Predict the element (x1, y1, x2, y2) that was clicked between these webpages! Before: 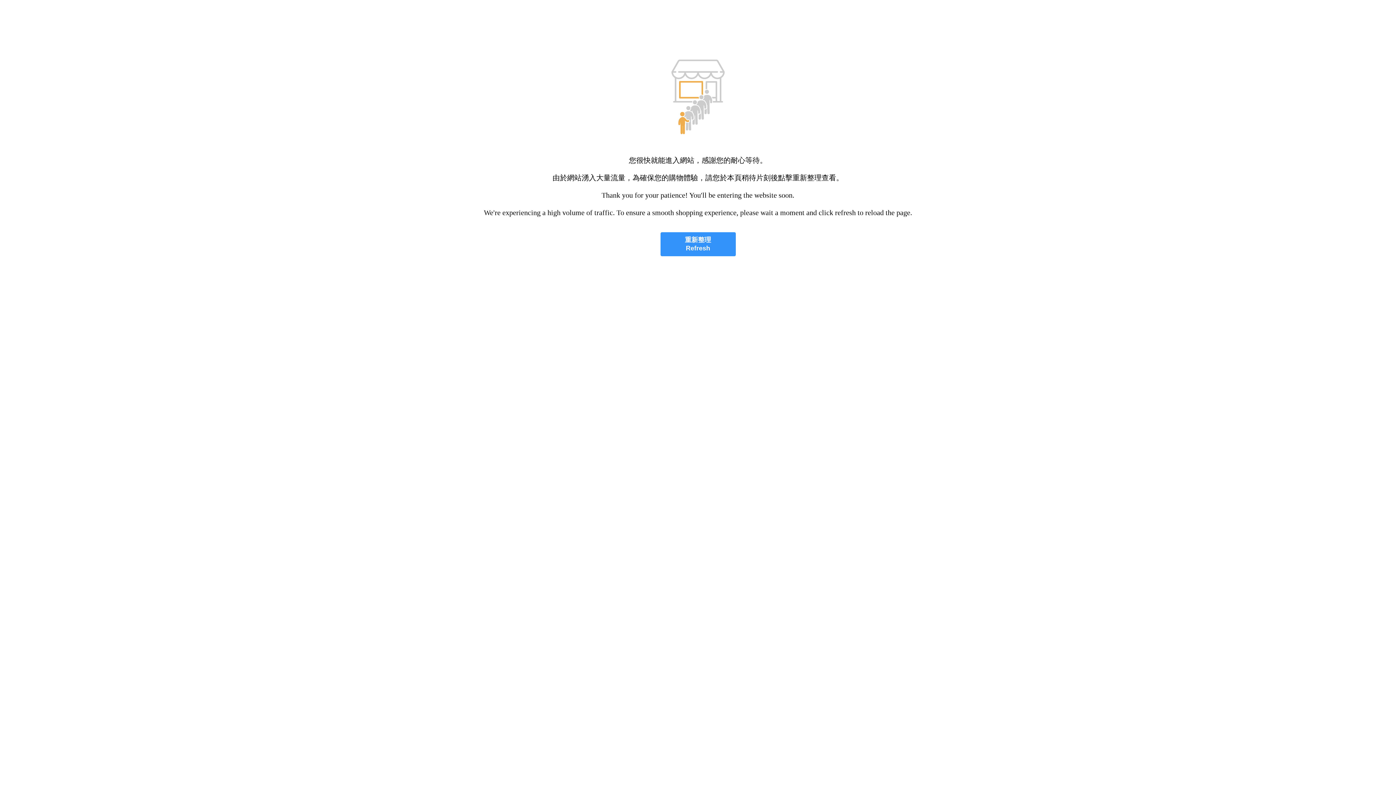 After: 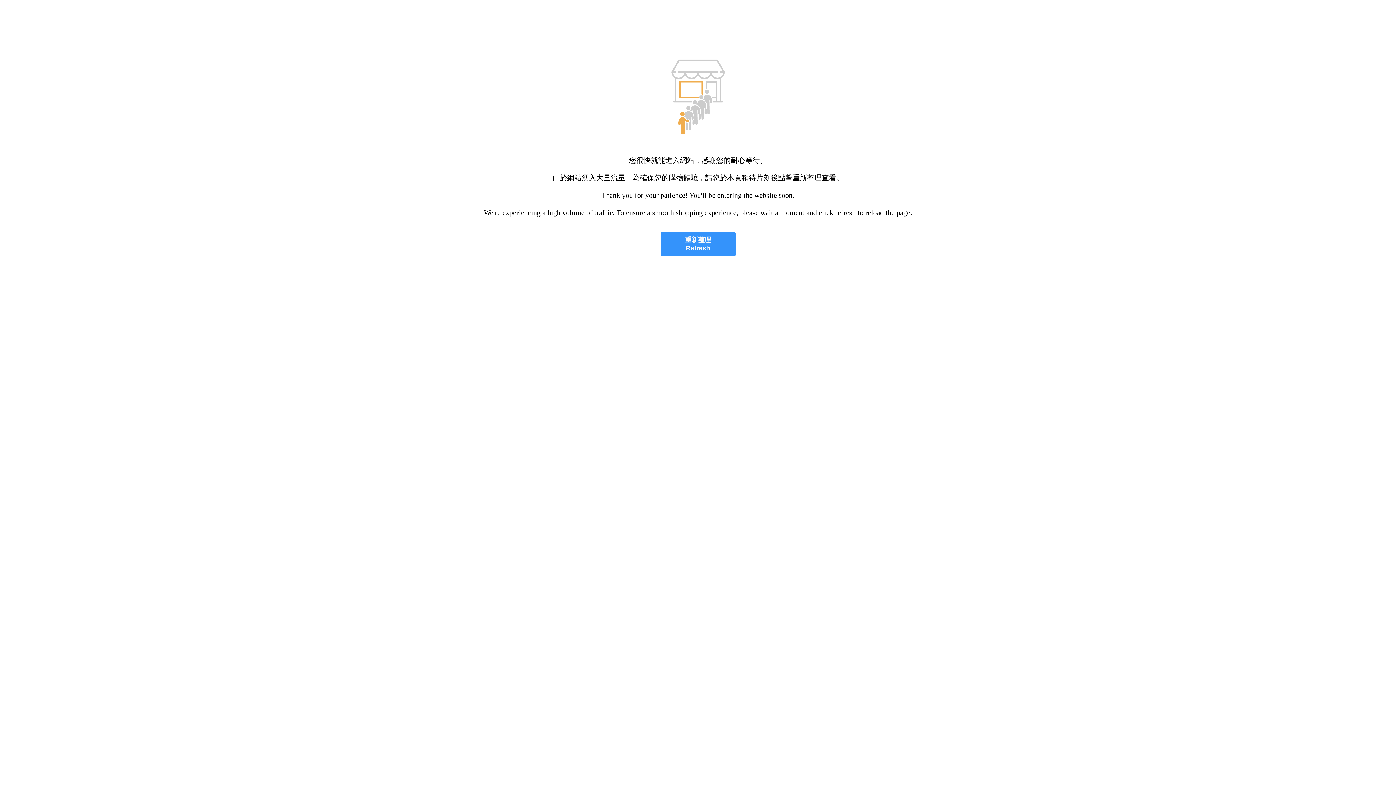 Action: bbox: (660, 232, 735, 256) label: 重新整理
Refresh